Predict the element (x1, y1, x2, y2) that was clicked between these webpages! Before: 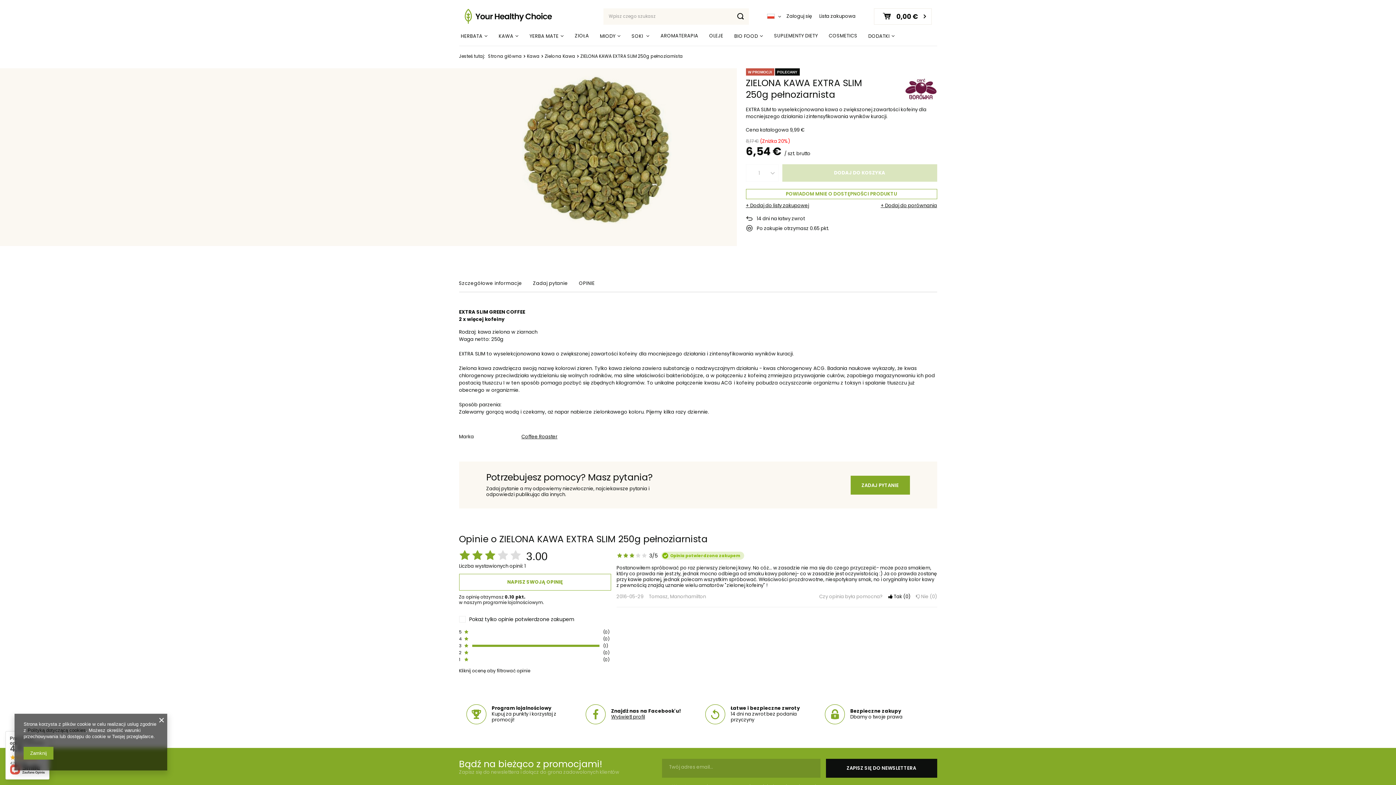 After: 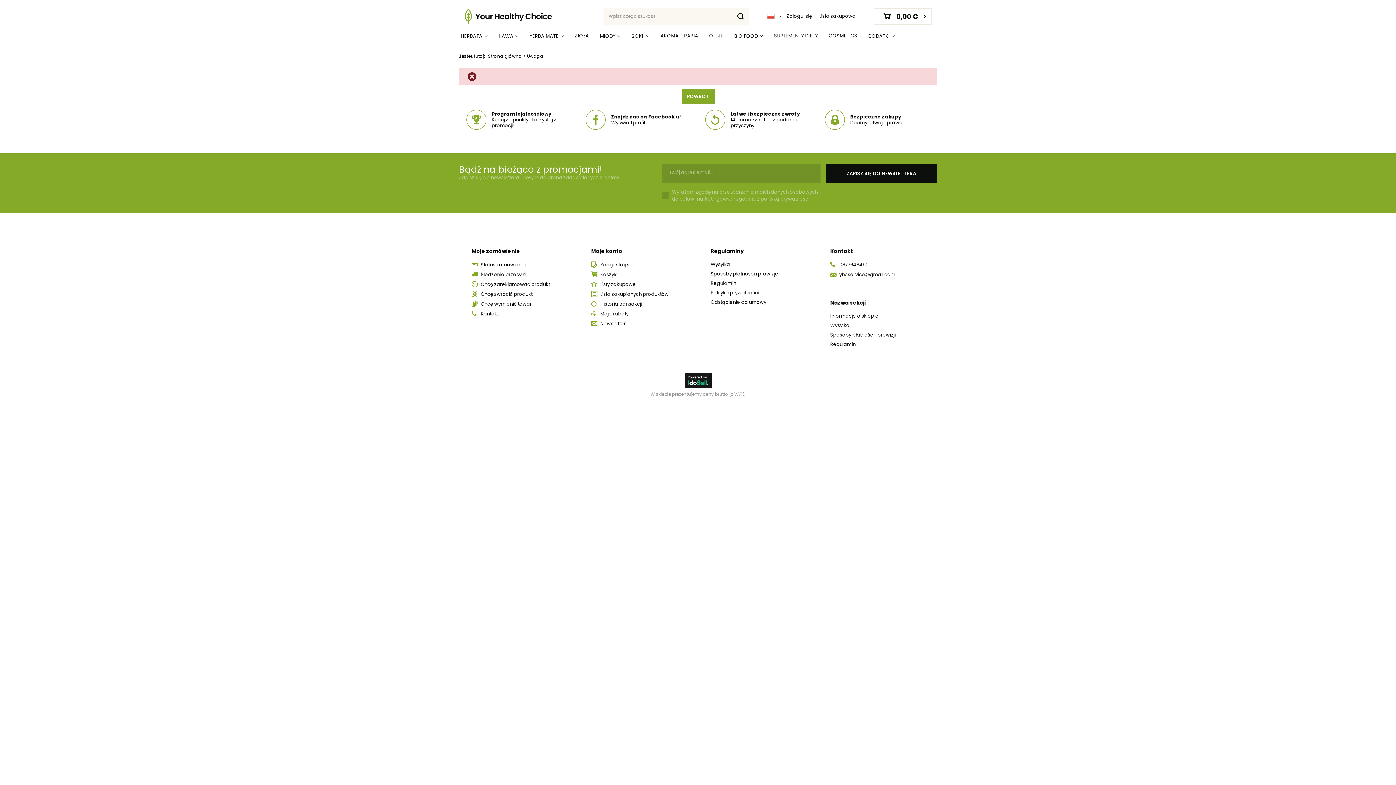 Action: label: Lista zakupowa bbox: (819, 12, 855, 19)